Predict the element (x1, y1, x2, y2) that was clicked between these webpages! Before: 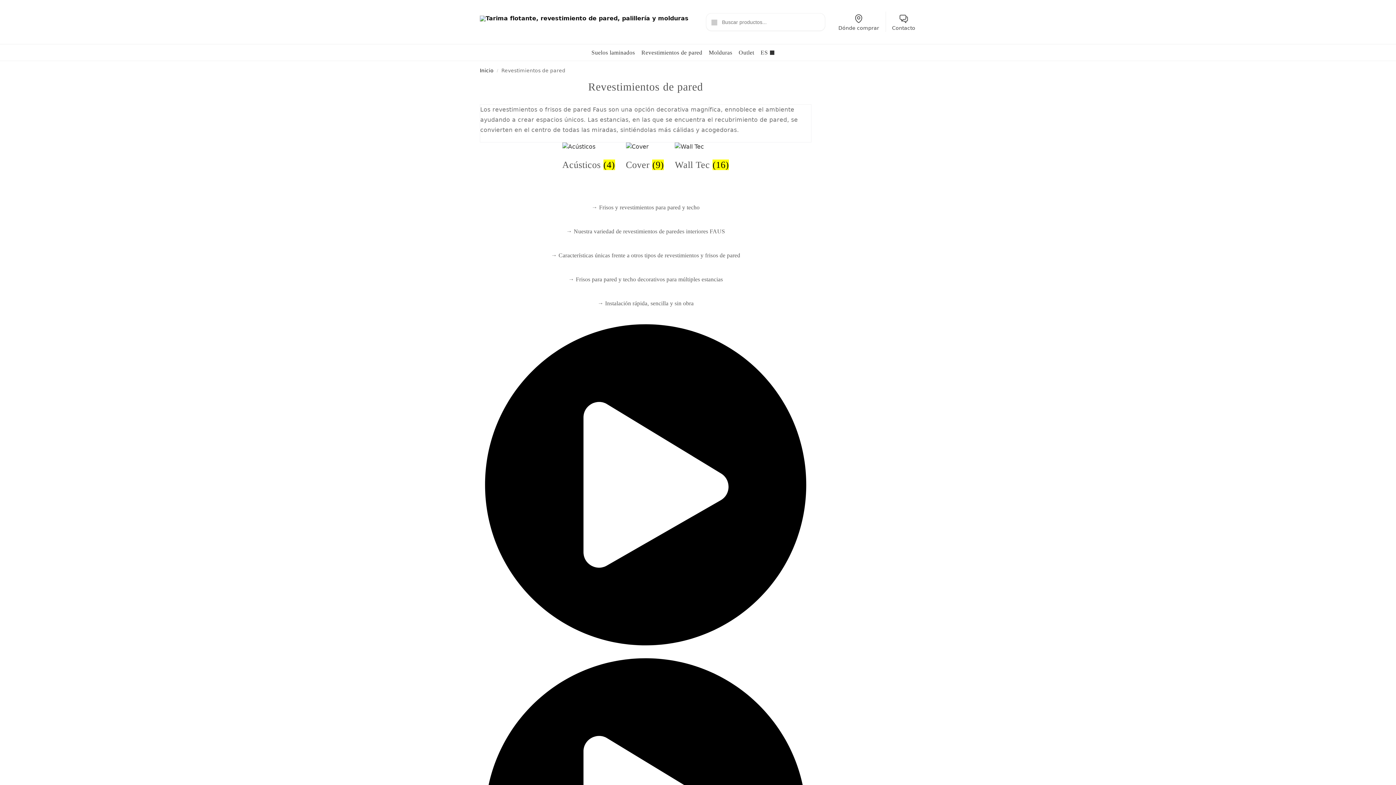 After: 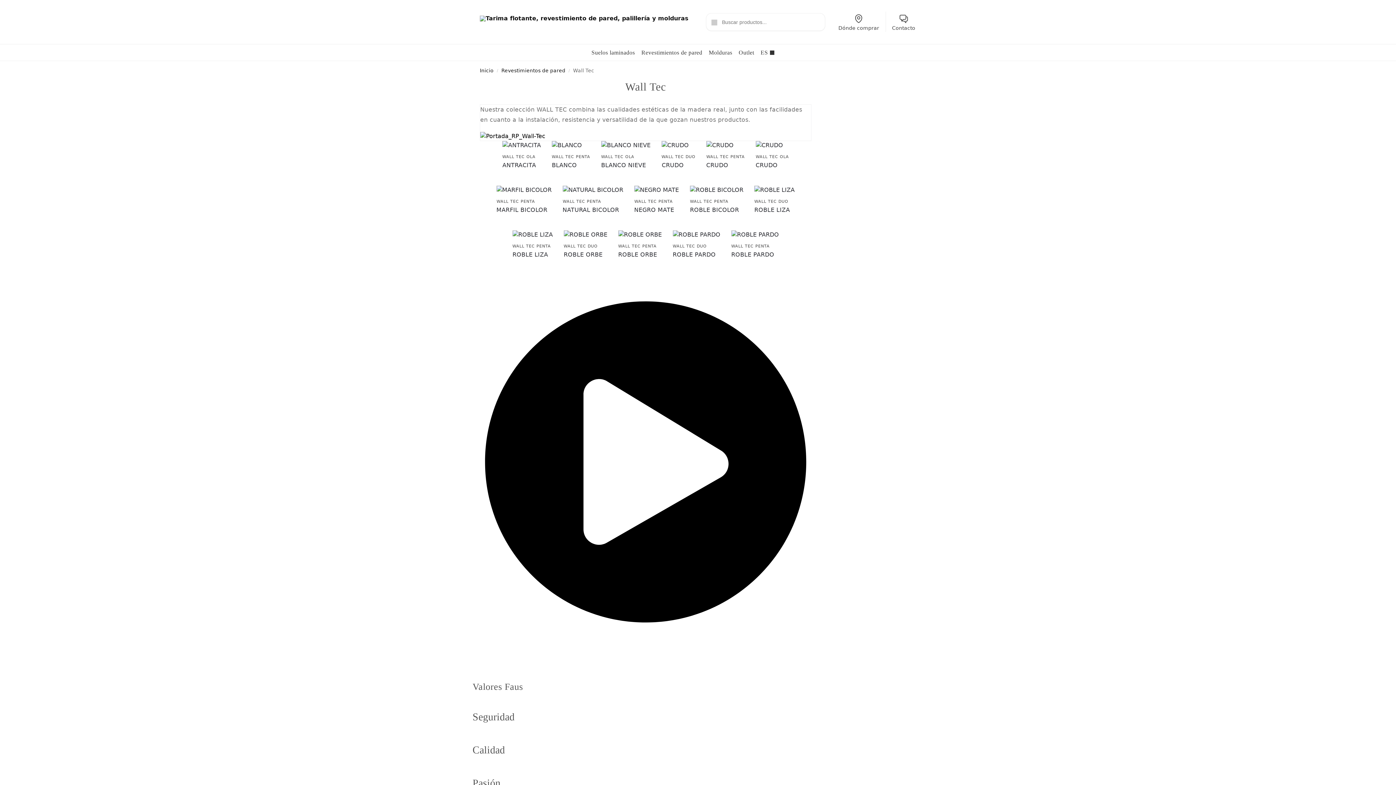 Action: bbox: (675, 159, 729, 170) label: Visitar la categoría de producto Wall Tec